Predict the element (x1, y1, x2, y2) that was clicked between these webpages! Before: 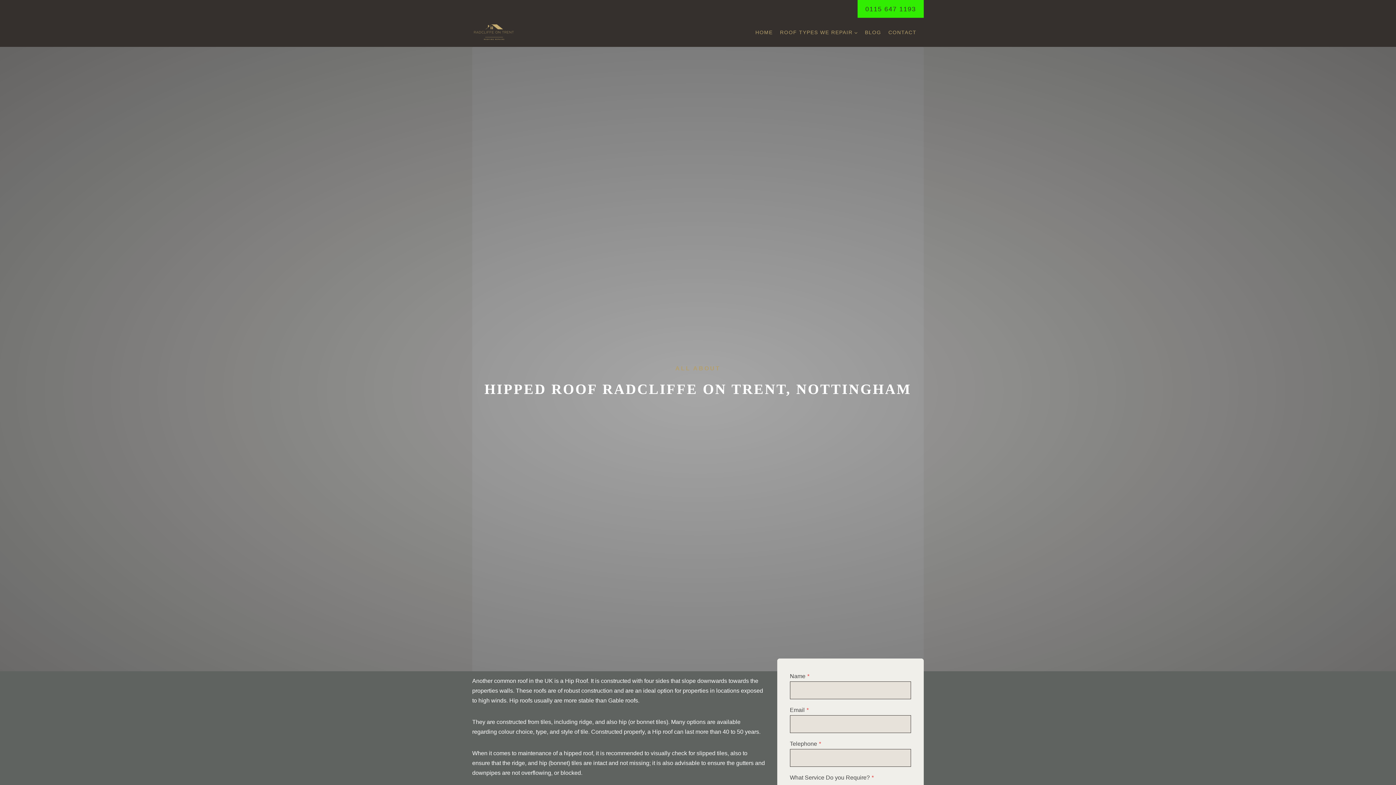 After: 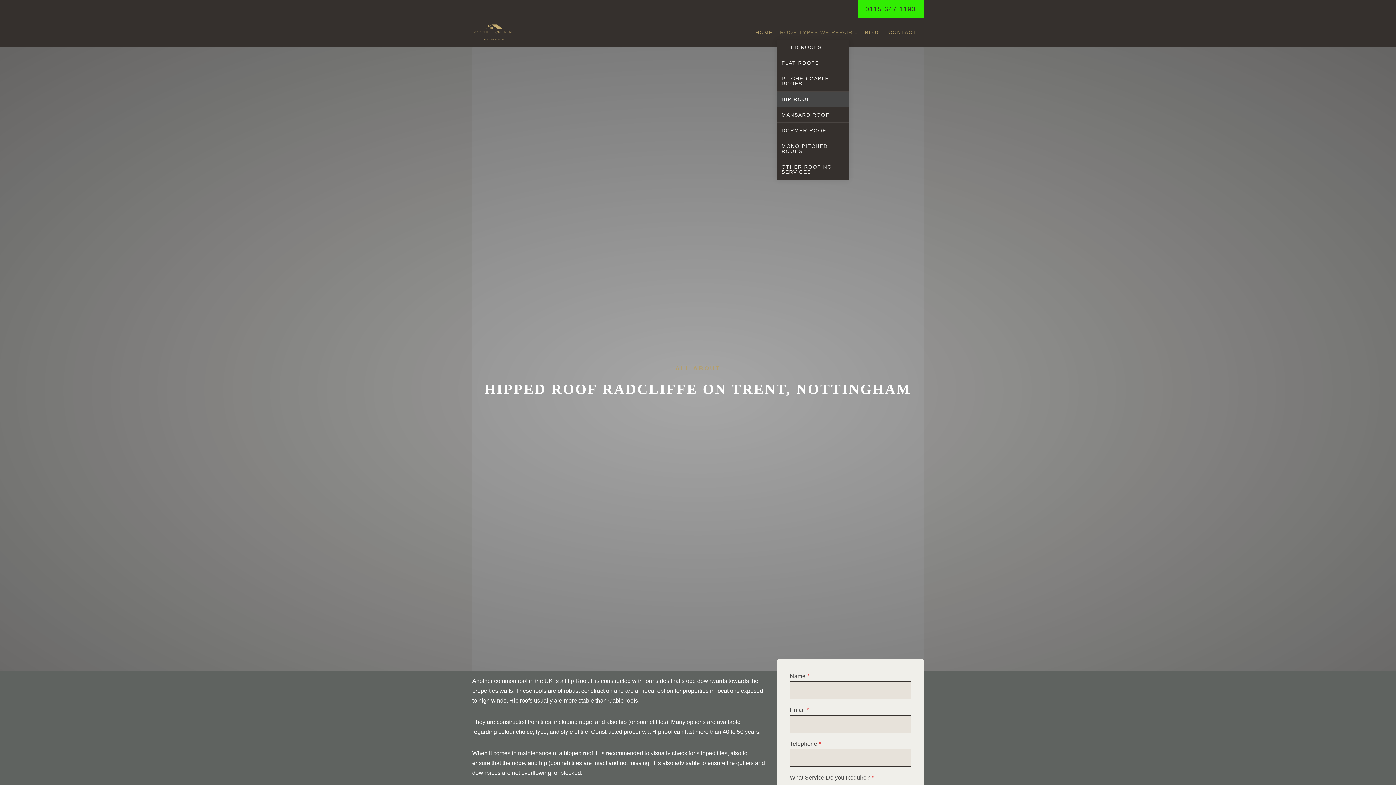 Action: bbox: (776, 25, 861, 39) label: ROOF TYPES WE REPAIR